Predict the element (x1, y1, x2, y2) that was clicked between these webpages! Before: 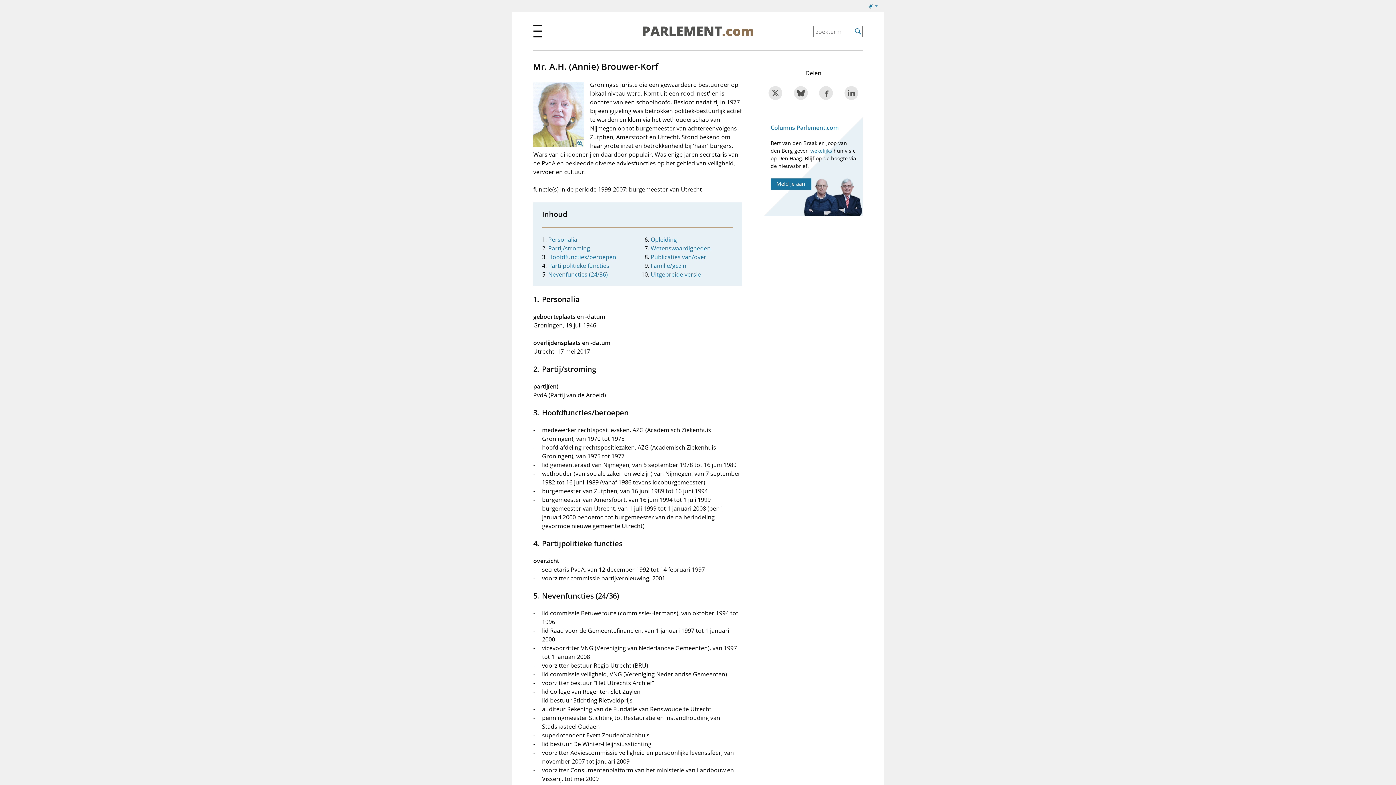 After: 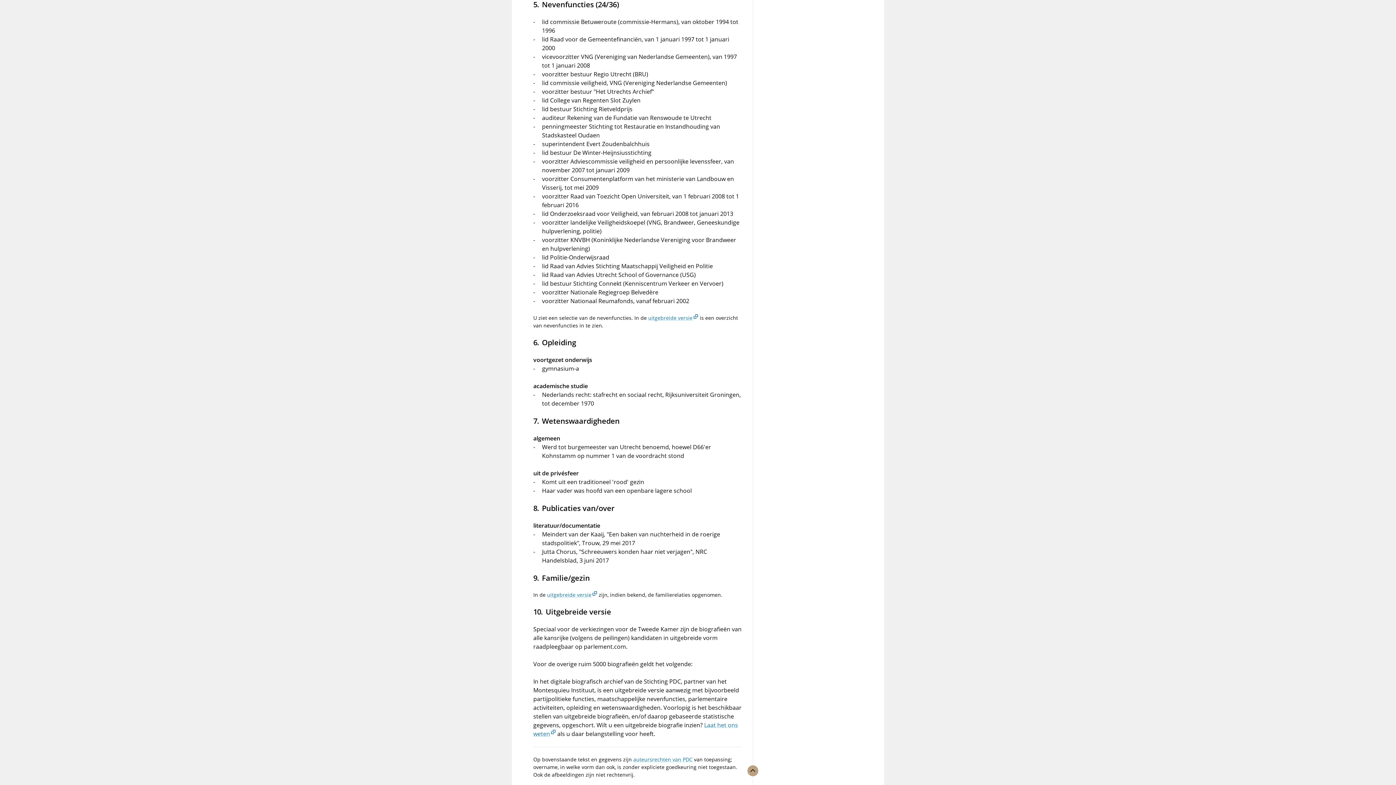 Action: label: Nevenfuncties (24/36) bbox: (548, 270, 608, 278)